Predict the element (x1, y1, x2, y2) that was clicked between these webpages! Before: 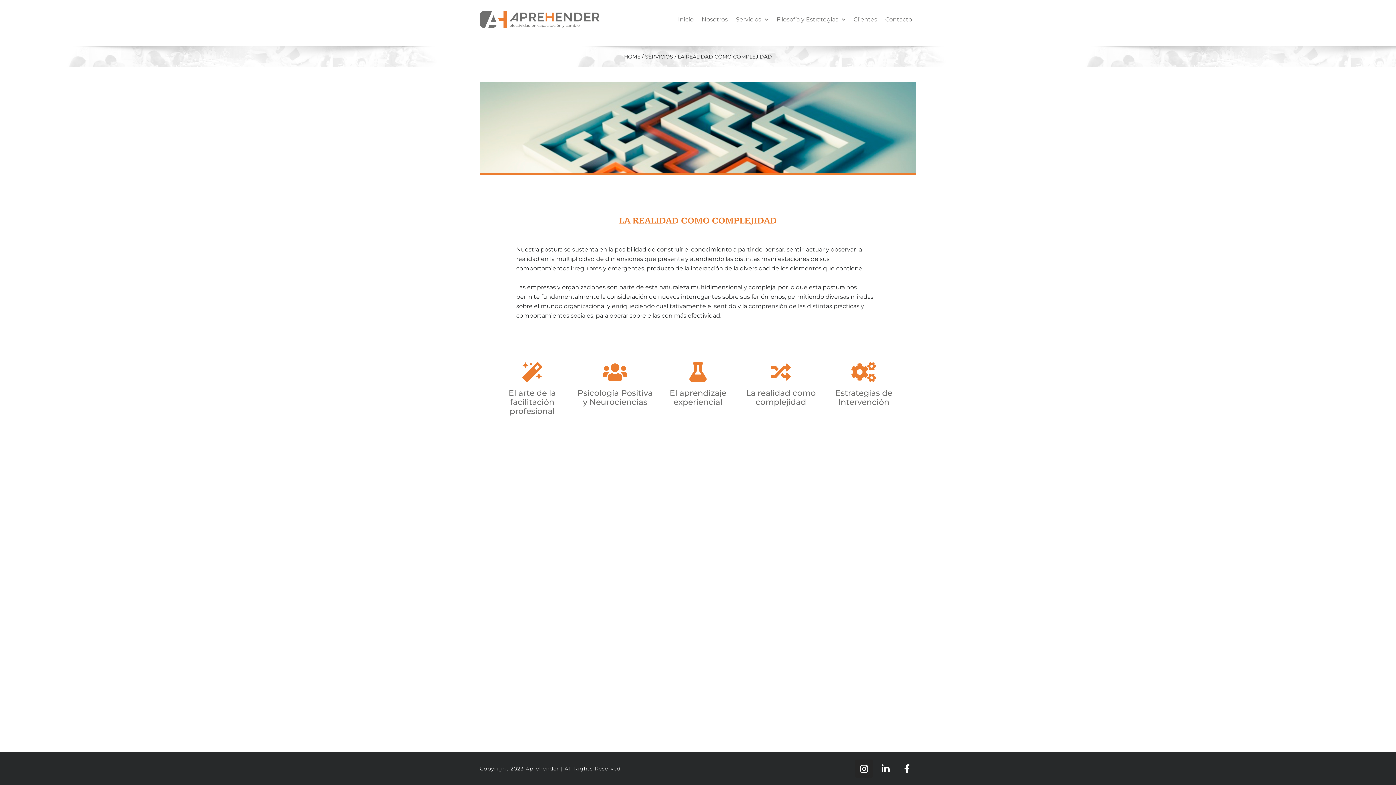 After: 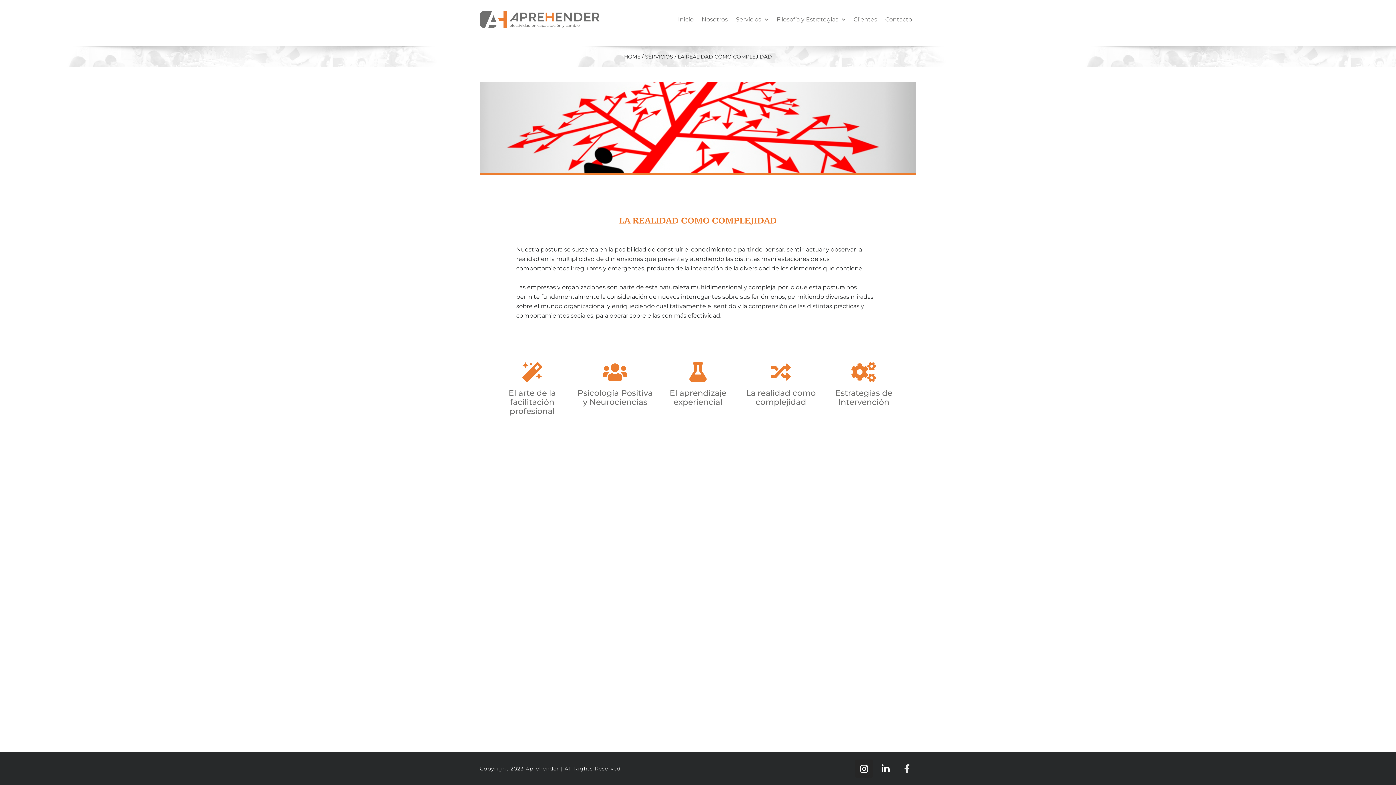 Action: label: Facebook-f bbox: (898, 760, 916, 778)